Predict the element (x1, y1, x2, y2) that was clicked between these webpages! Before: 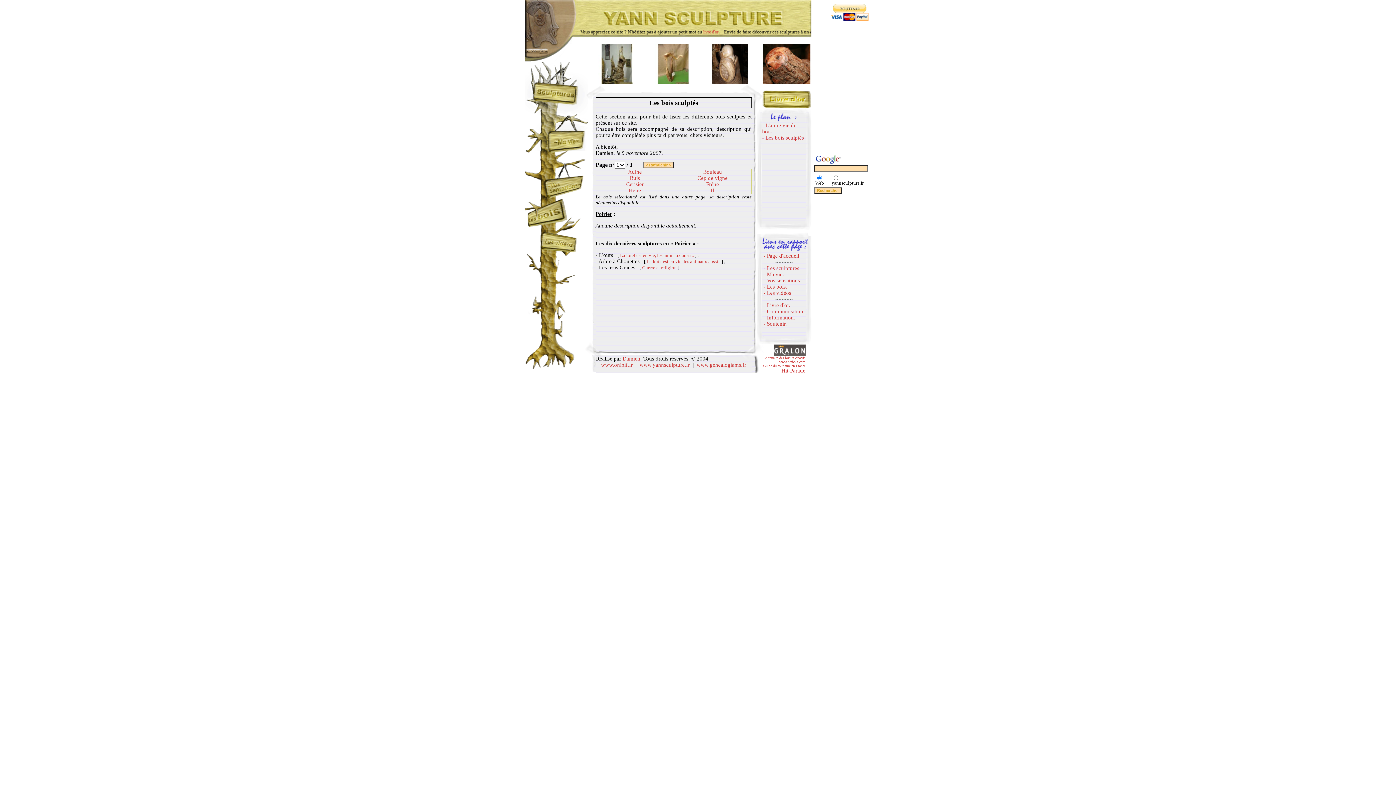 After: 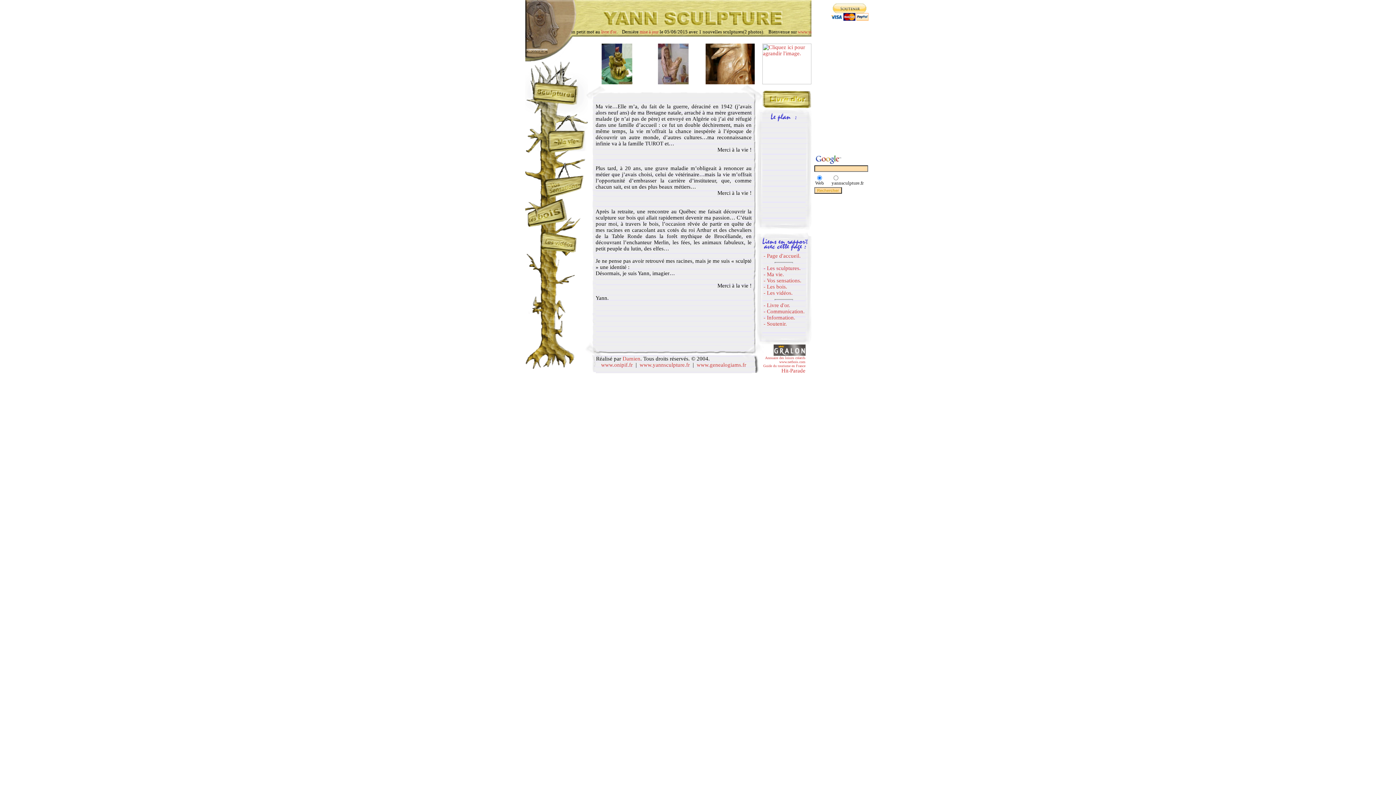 Action: bbox: (762, 271, 784, 277) label:  - Ma vie.